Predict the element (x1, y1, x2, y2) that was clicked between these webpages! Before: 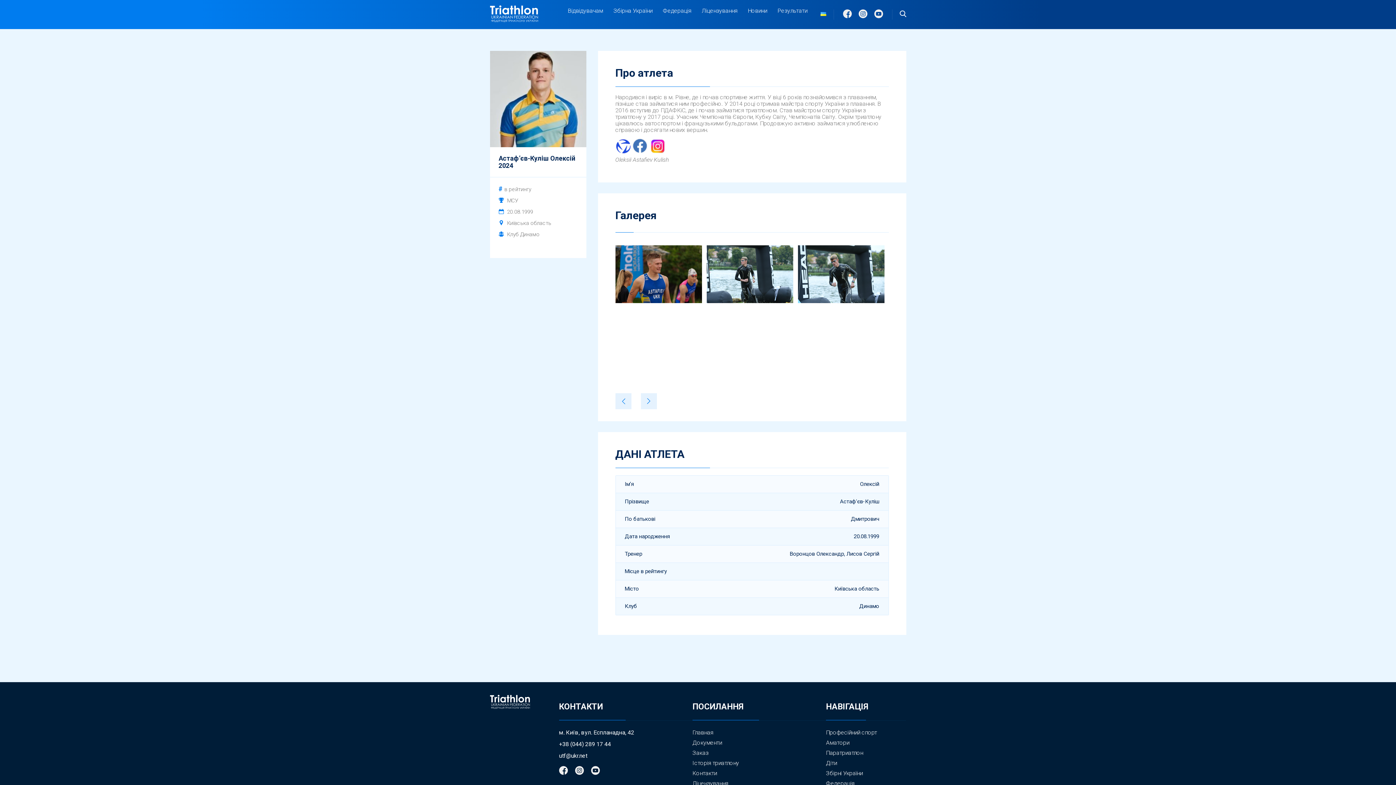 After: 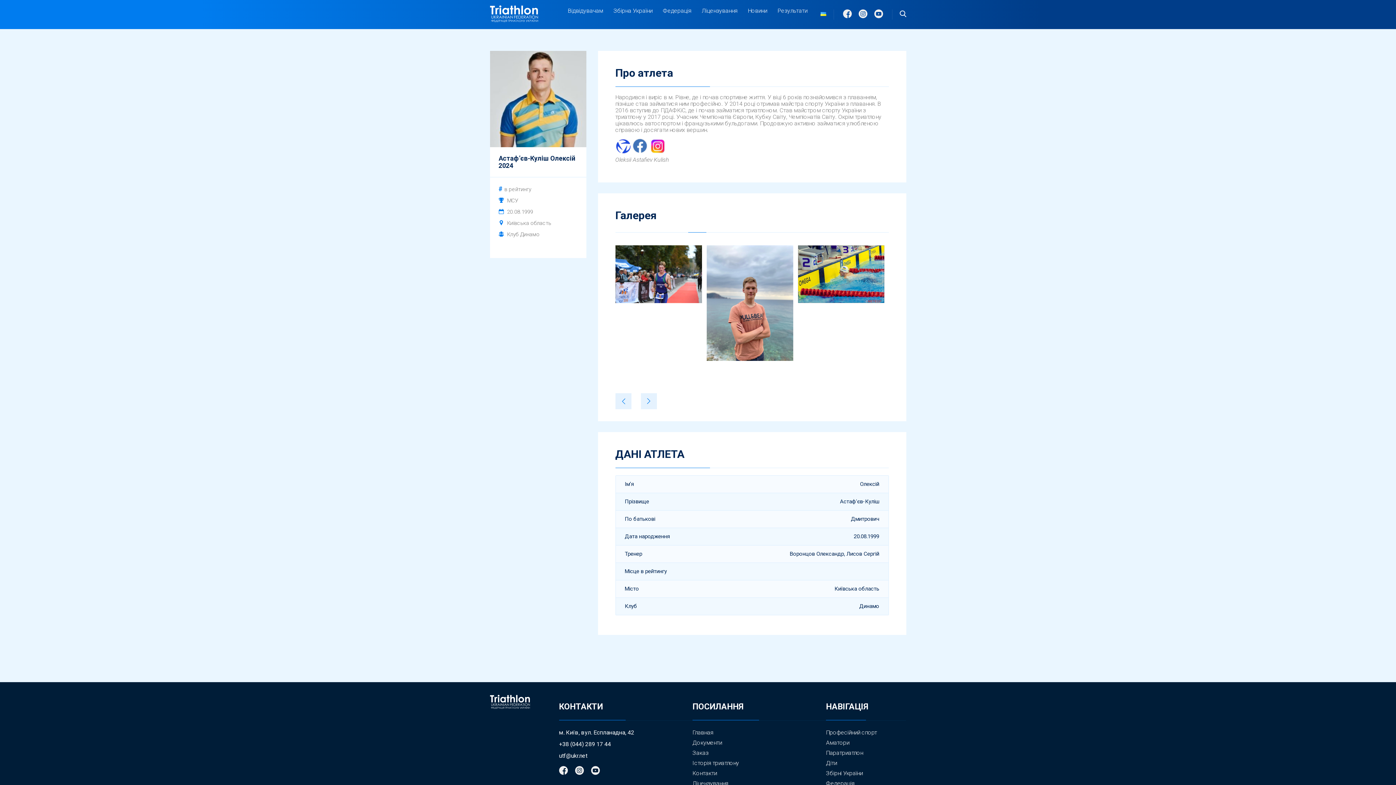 Action: bbox: (688, 232, 706, 232) label: 5 of 5